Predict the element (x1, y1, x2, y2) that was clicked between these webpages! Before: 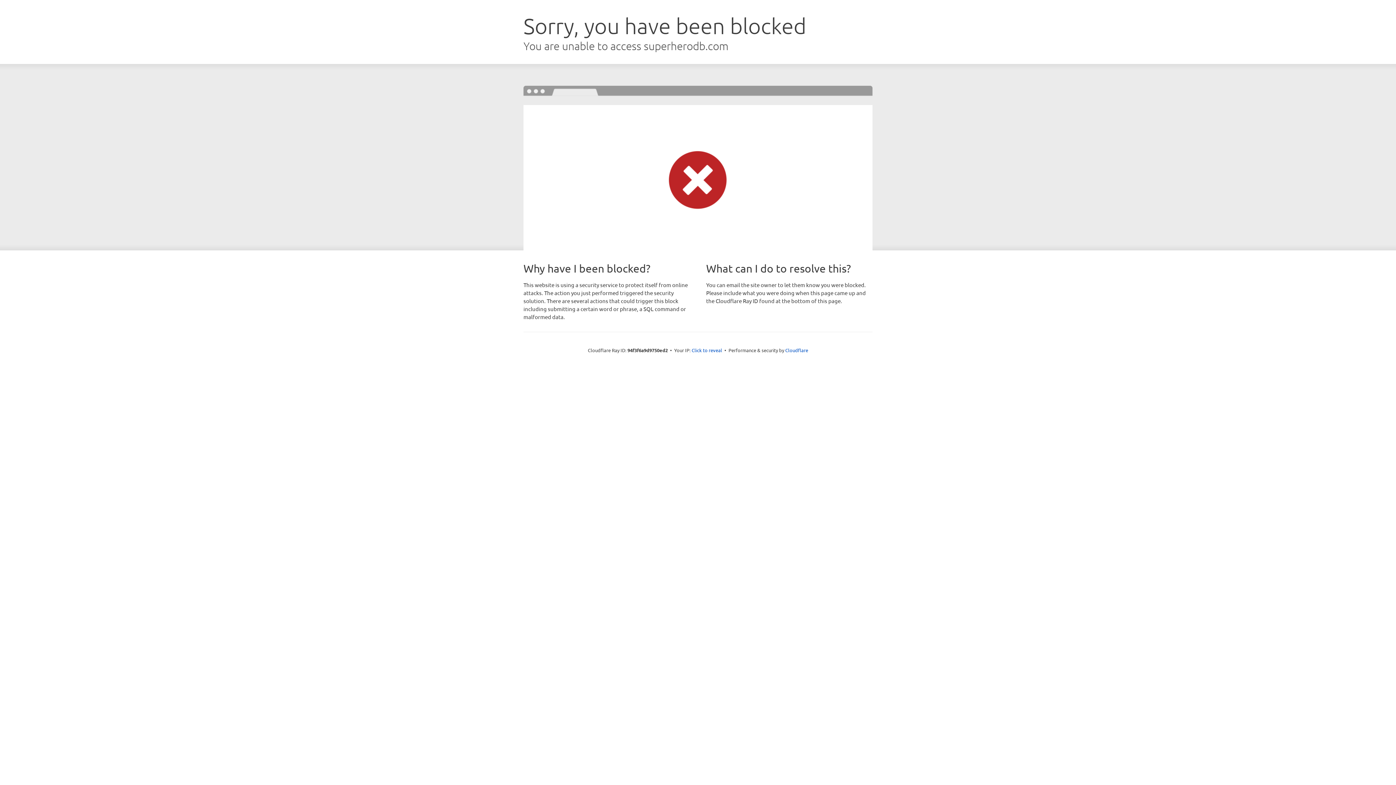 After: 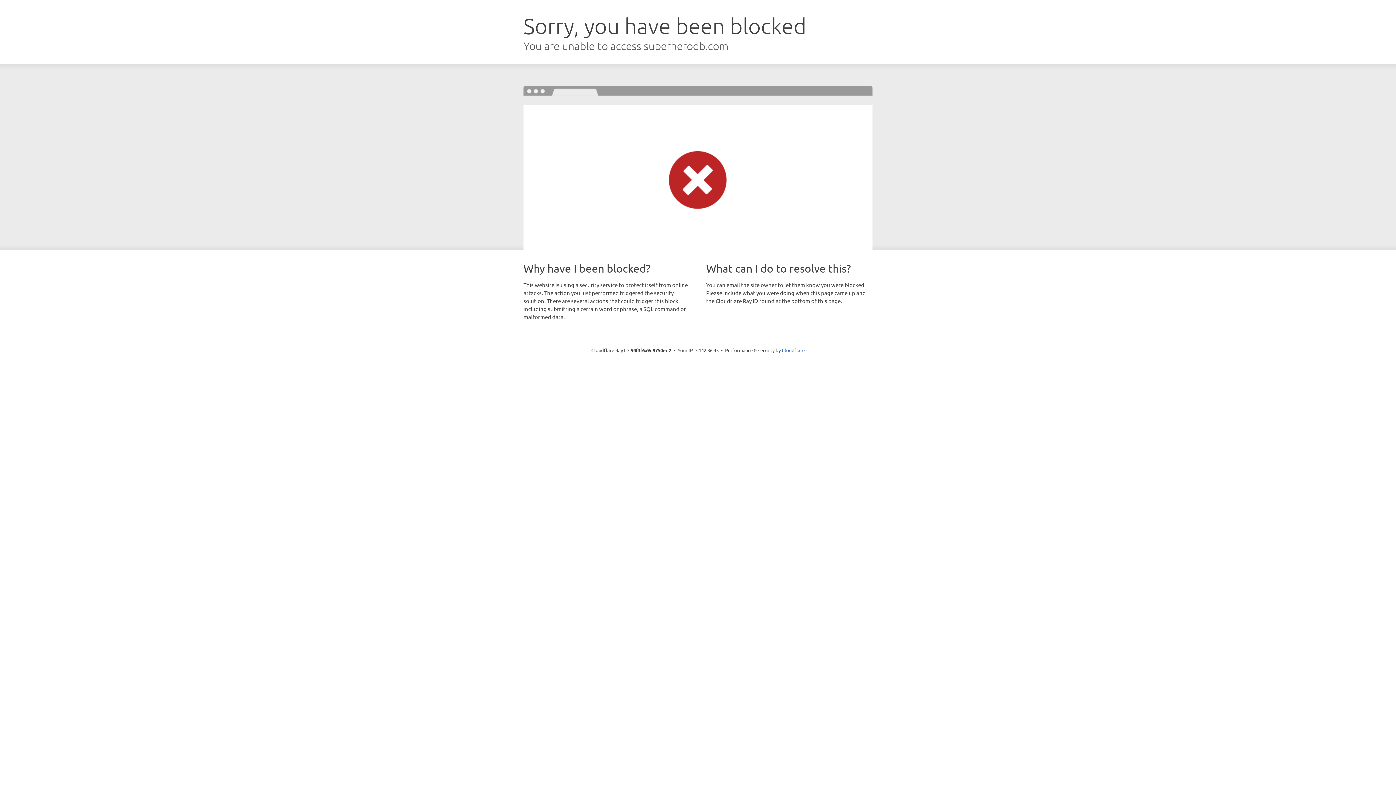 Action: label: Click to reveal bbox: (691, 346, 722, 353)